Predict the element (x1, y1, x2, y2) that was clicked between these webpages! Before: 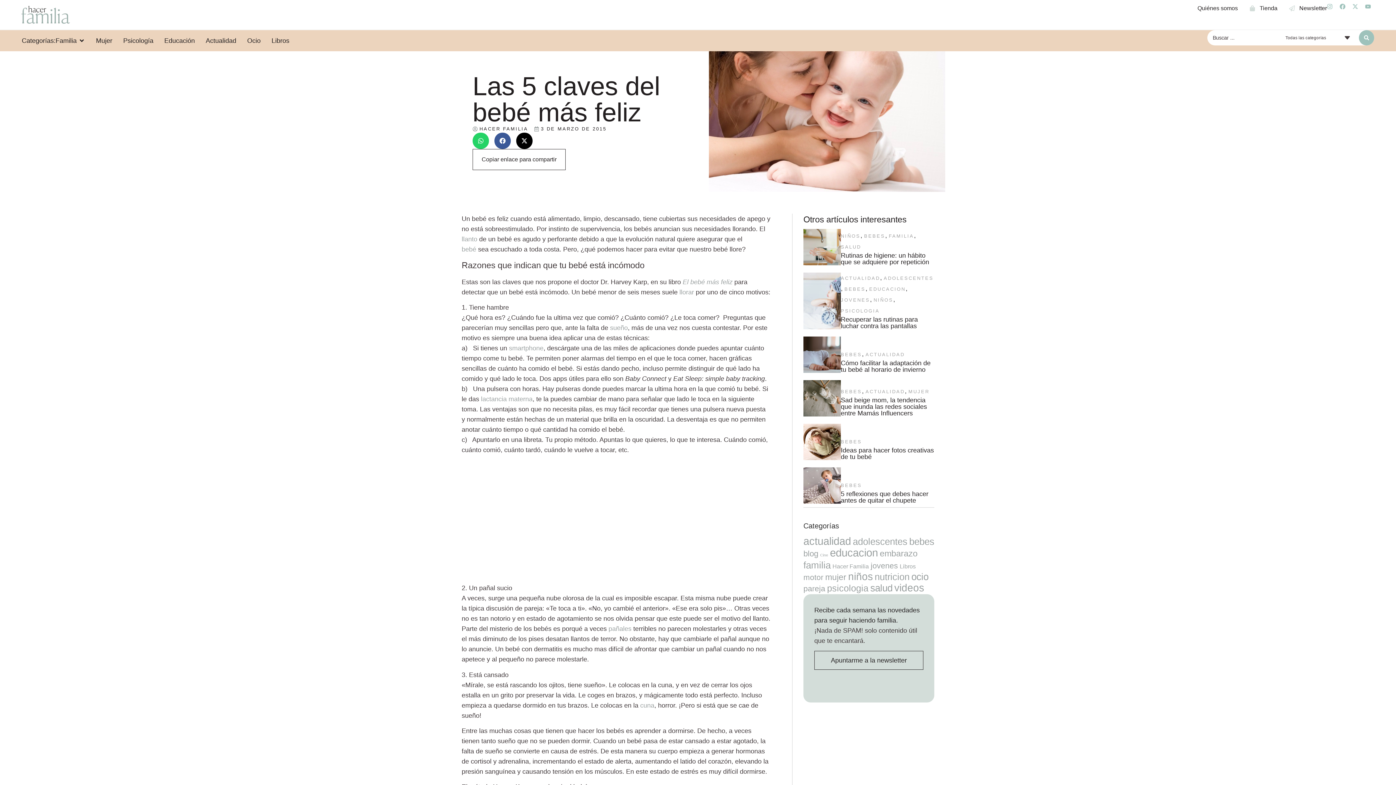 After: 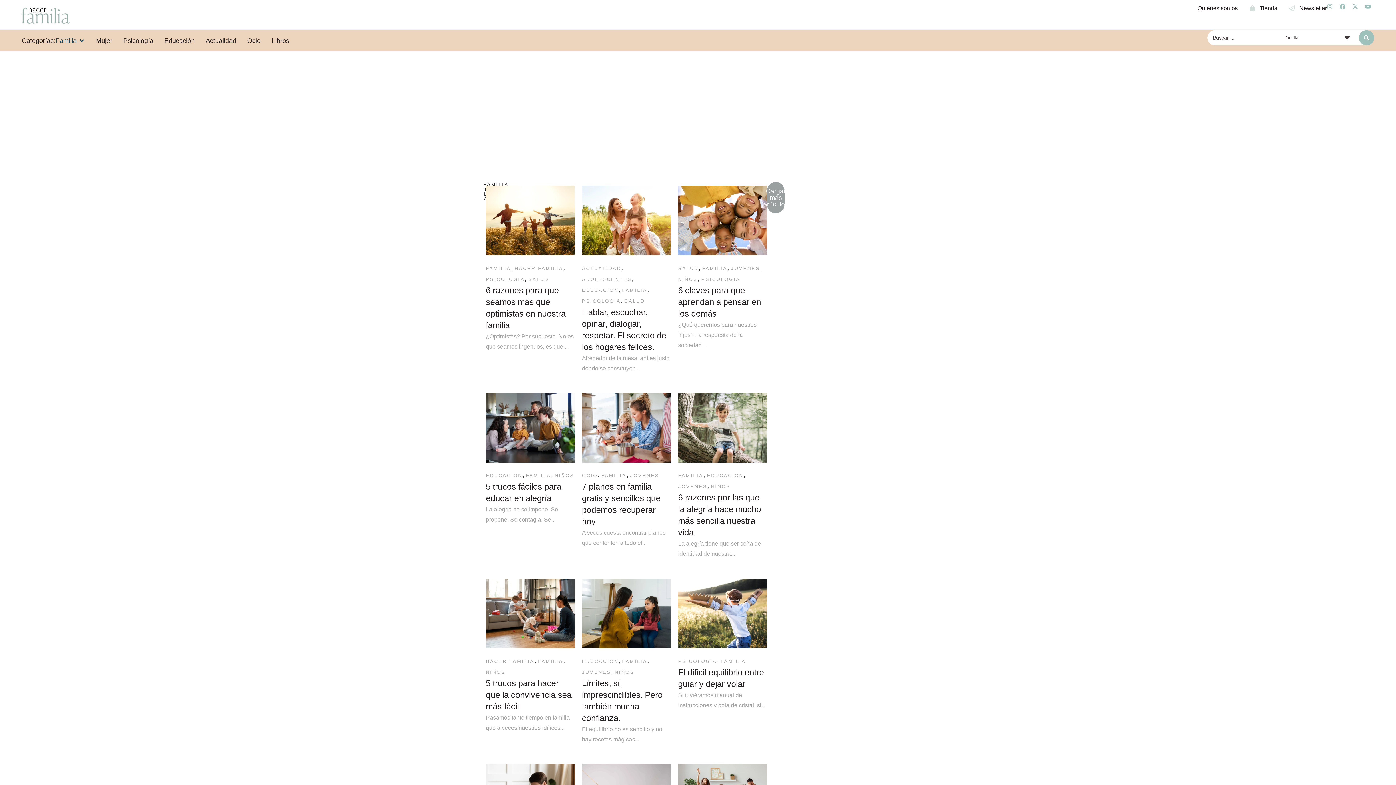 Action: label: familia (760 elementos) bbox: (803, 559, 830, 570)